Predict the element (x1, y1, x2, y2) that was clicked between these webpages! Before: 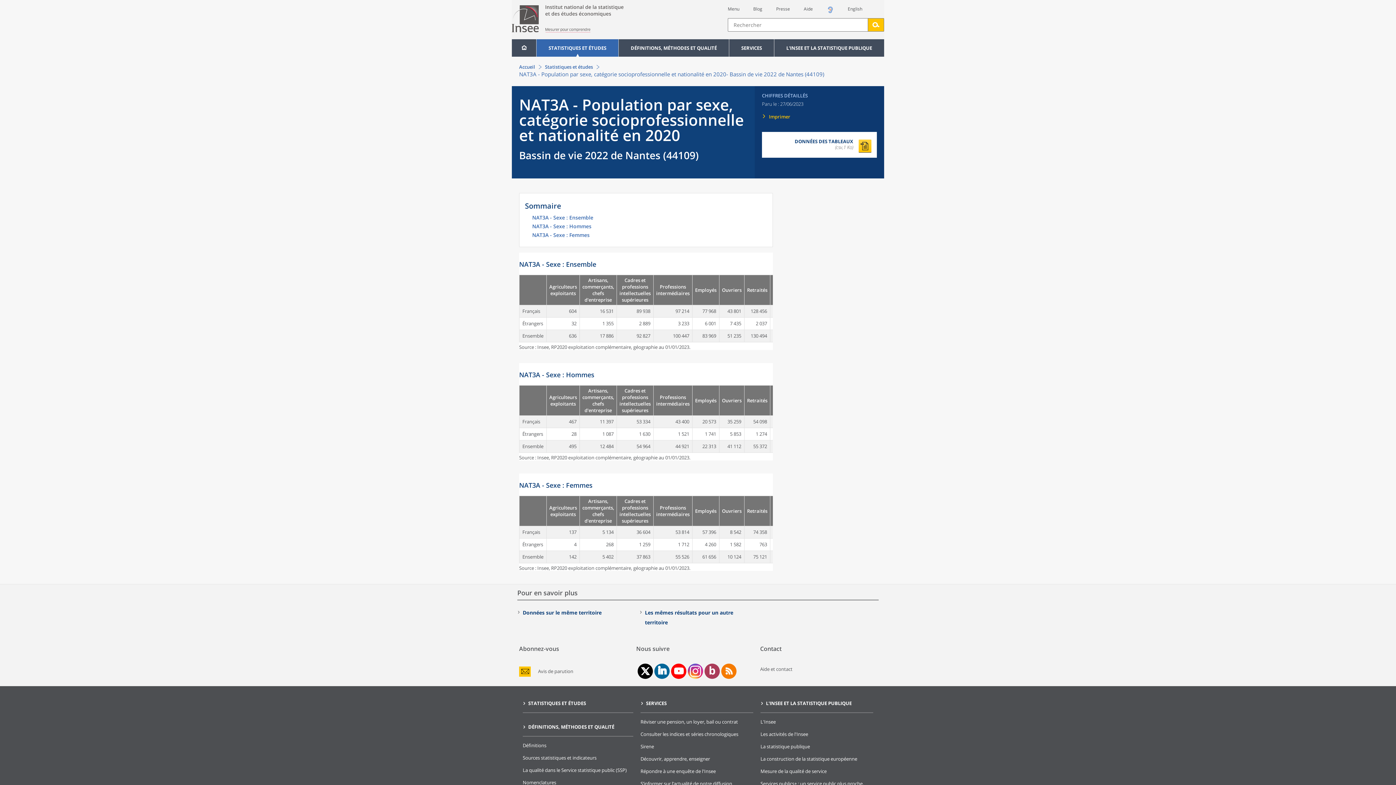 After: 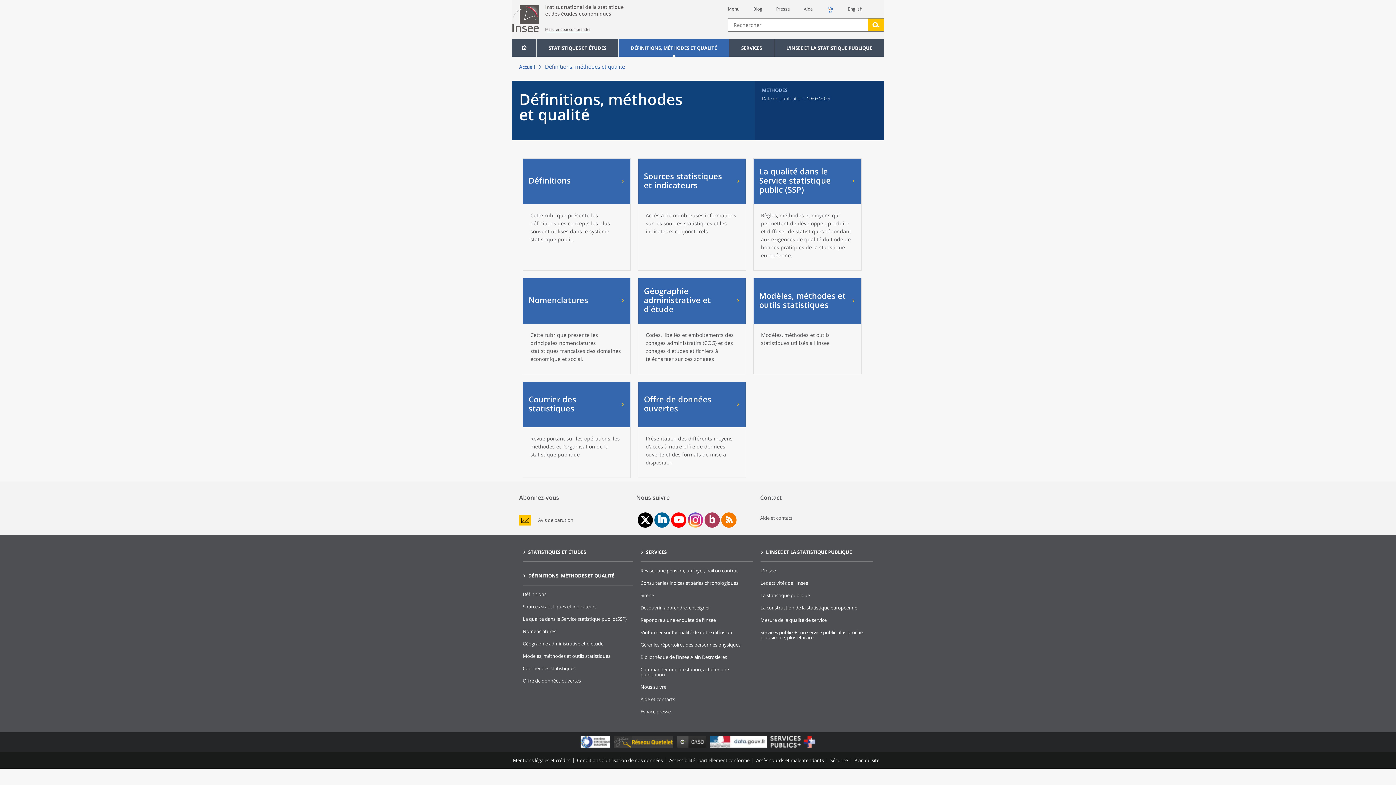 Action: label: DÉFINITIONS, MÉTHODES ET QUALITÉ bbox: (522, 724, 614, 730)